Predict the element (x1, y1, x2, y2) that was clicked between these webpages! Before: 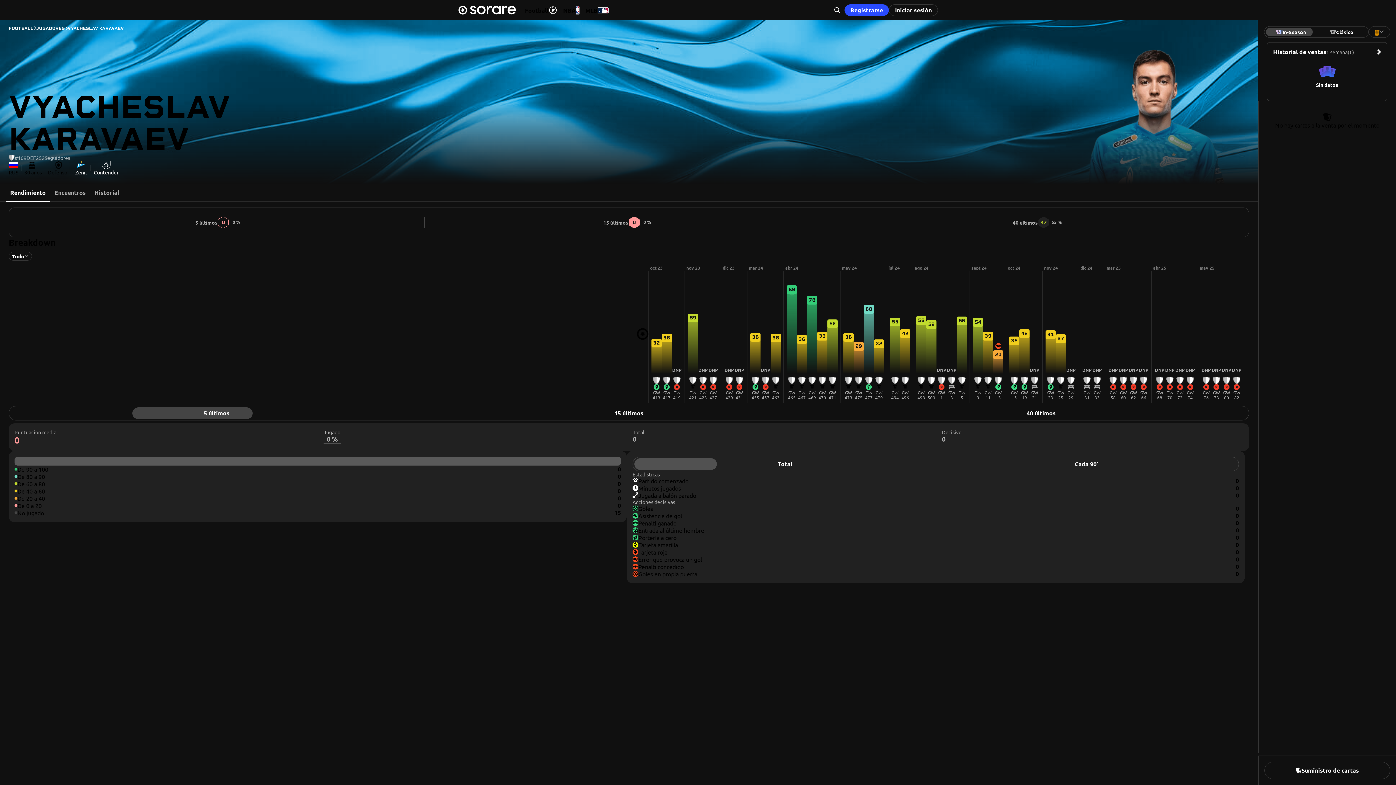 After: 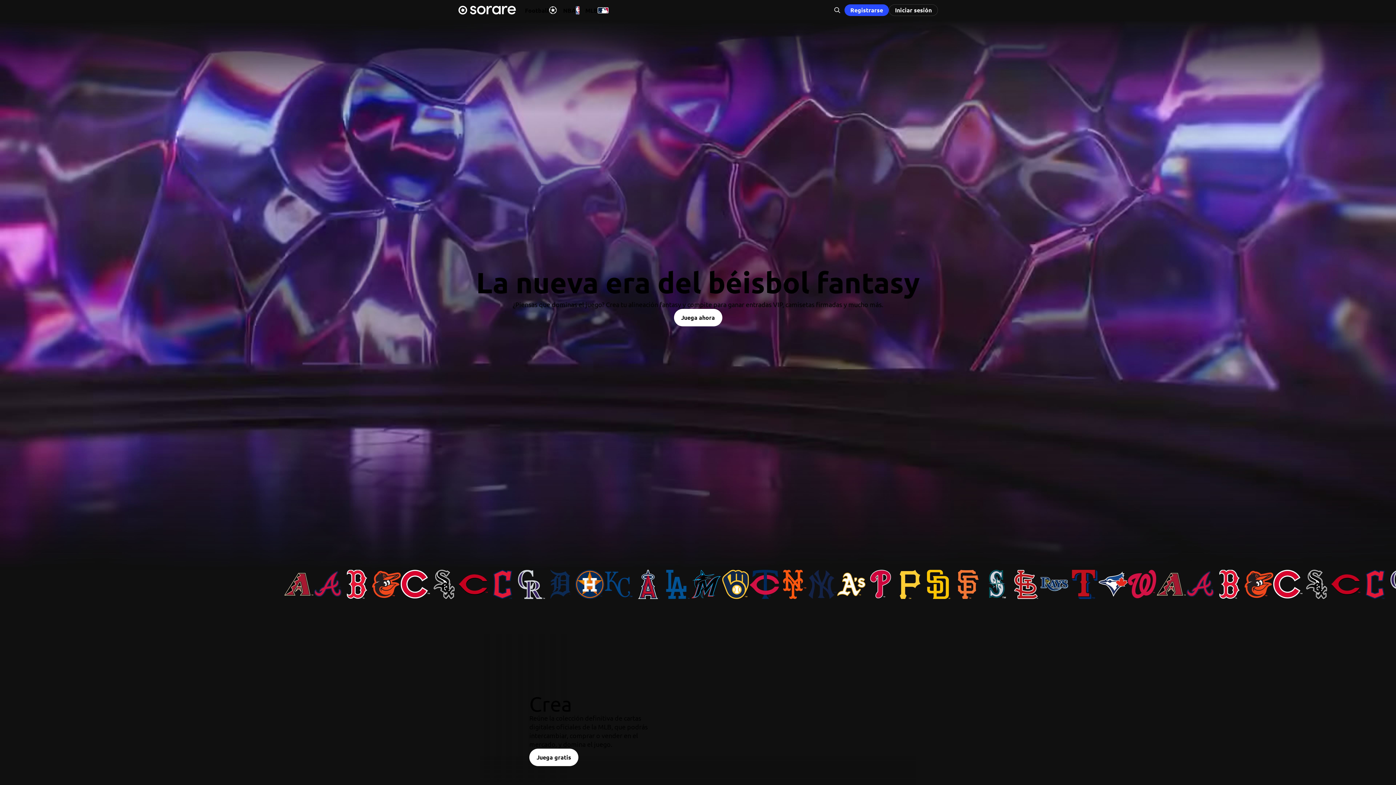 Action: label: MLB bbox: (582, 2, 611, 17)